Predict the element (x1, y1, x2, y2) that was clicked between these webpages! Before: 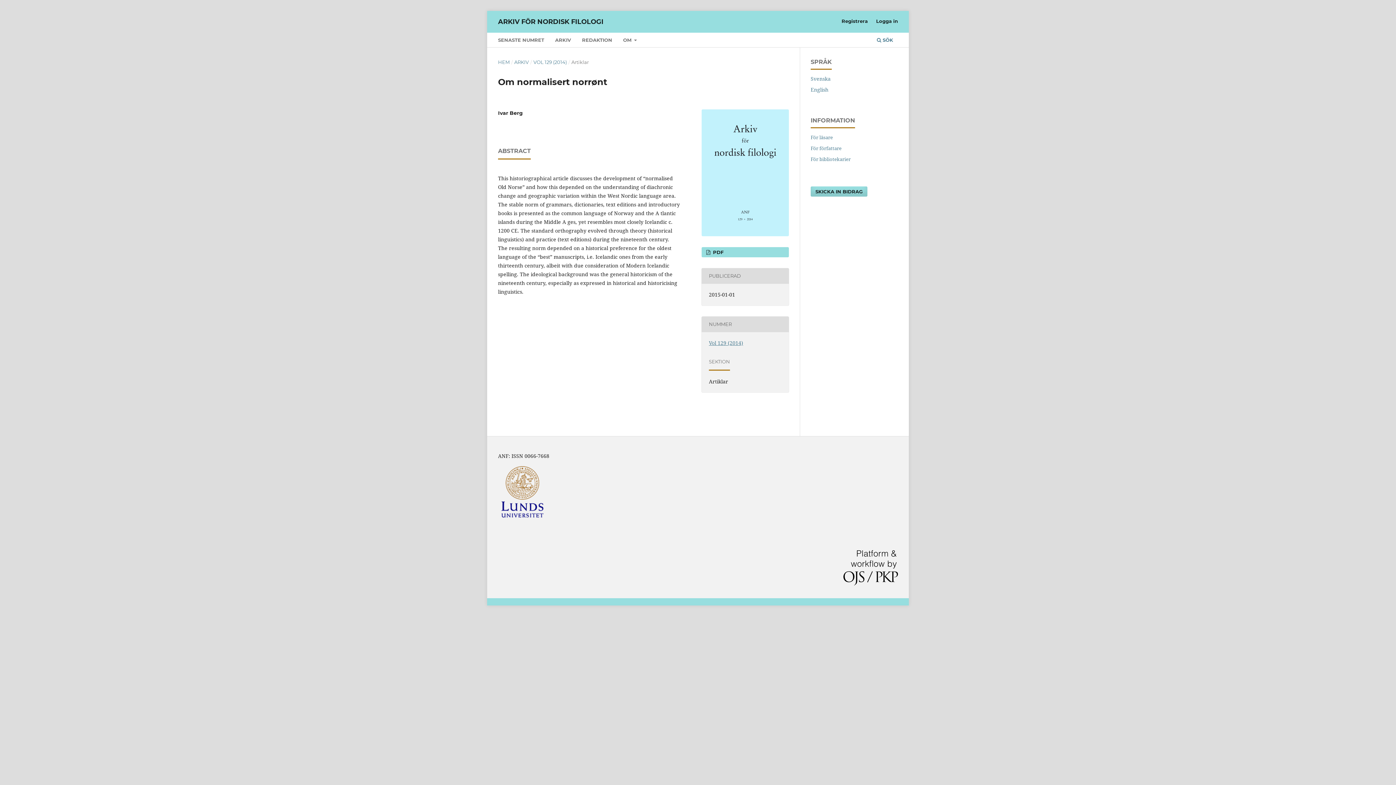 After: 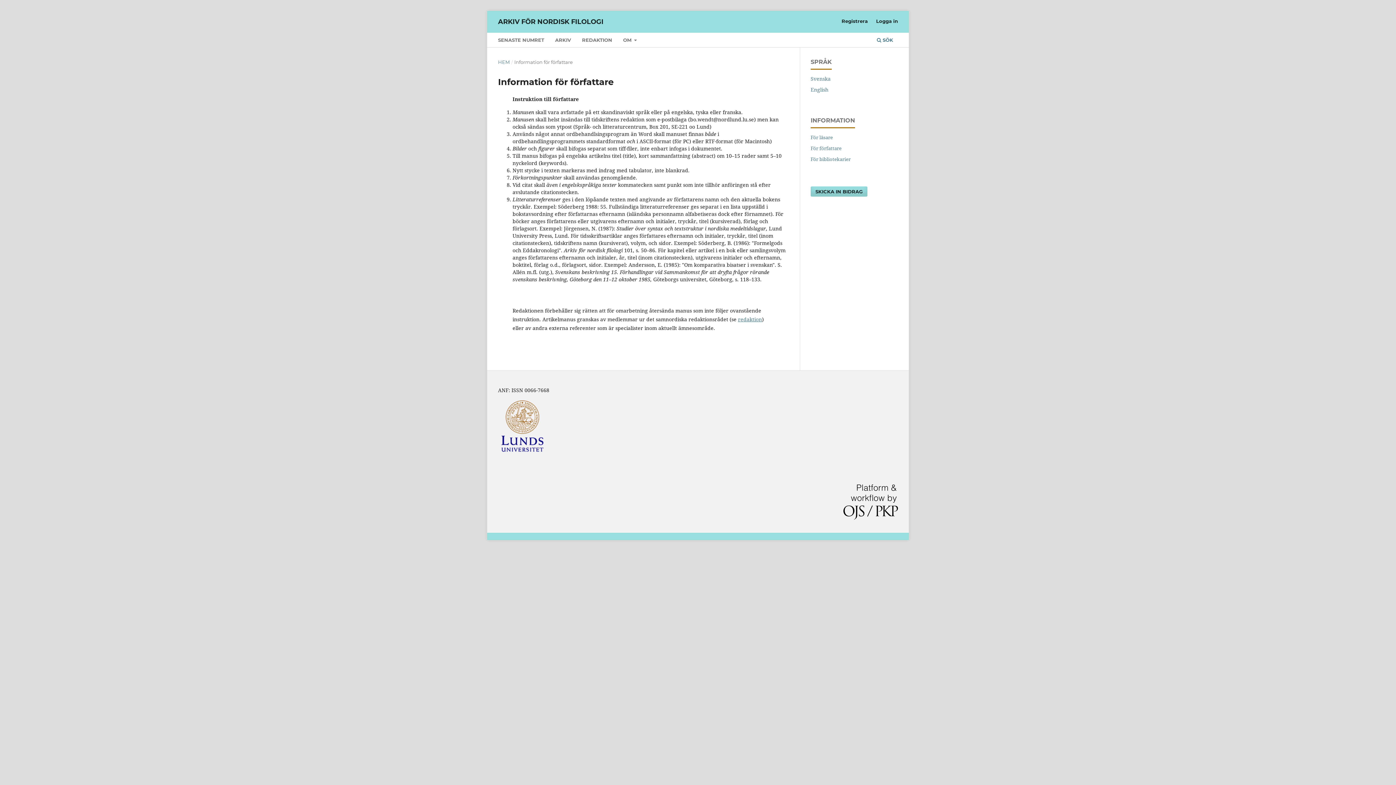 Action: label: För författare bbox: (810, 145, 841, 151)